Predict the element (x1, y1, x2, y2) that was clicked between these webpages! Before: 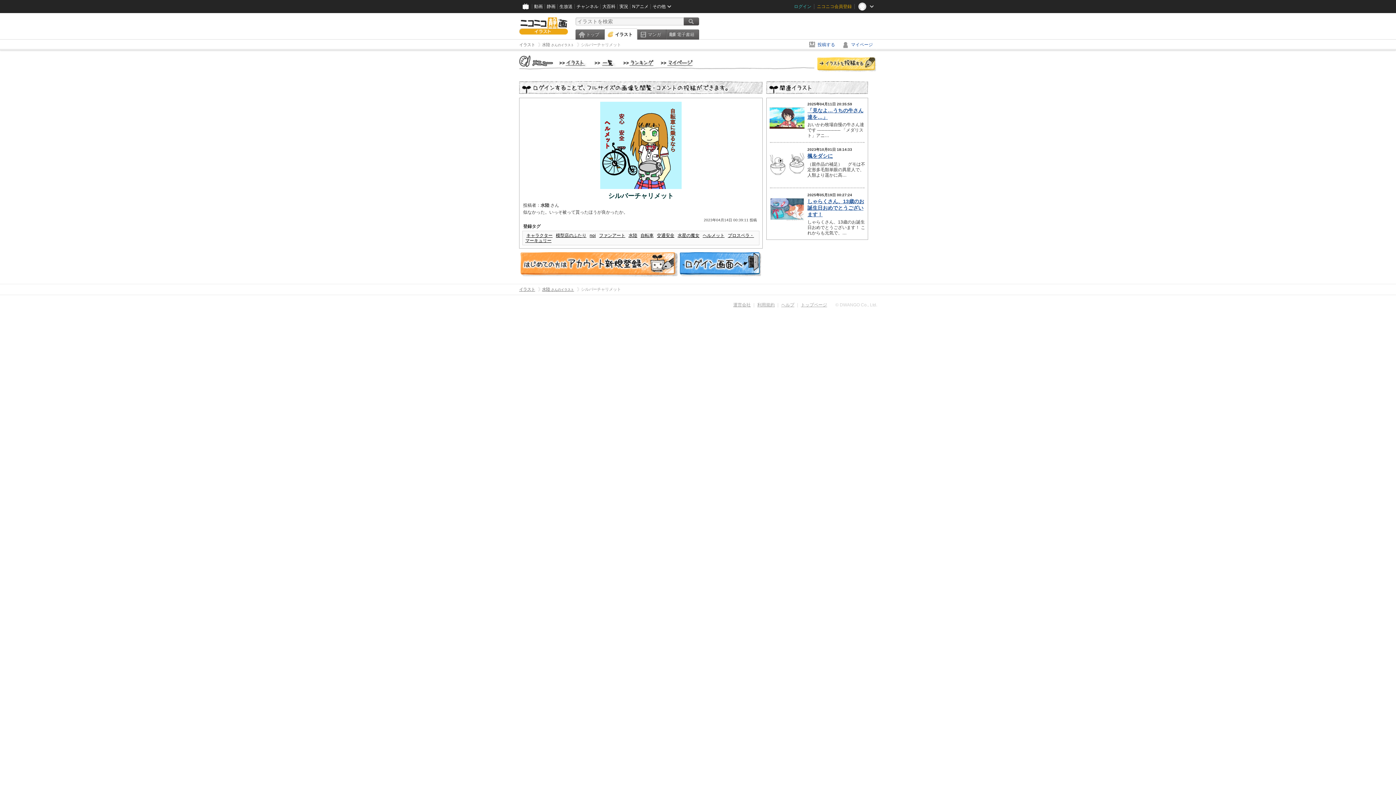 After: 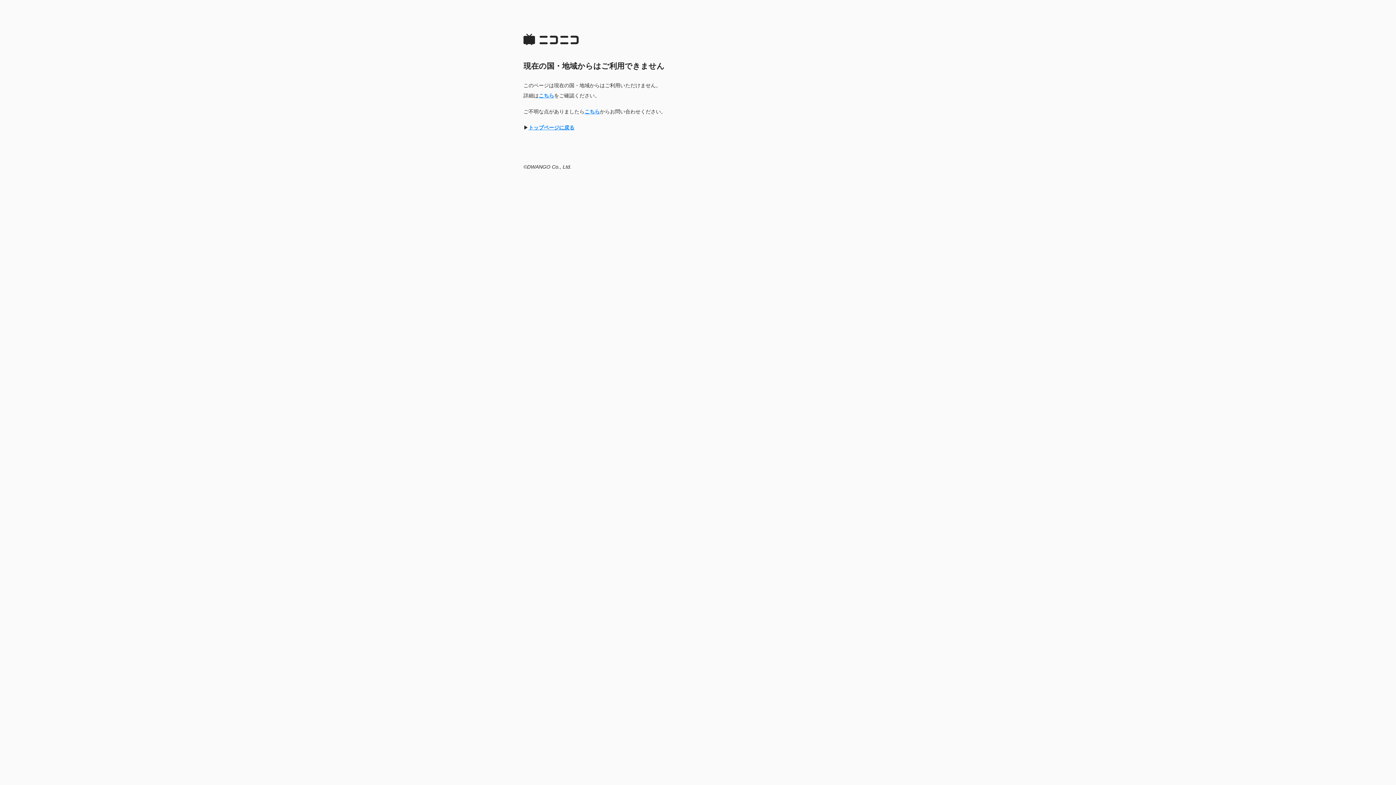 Action: bbox: (806, 39, 839, 49) label: 投稿する